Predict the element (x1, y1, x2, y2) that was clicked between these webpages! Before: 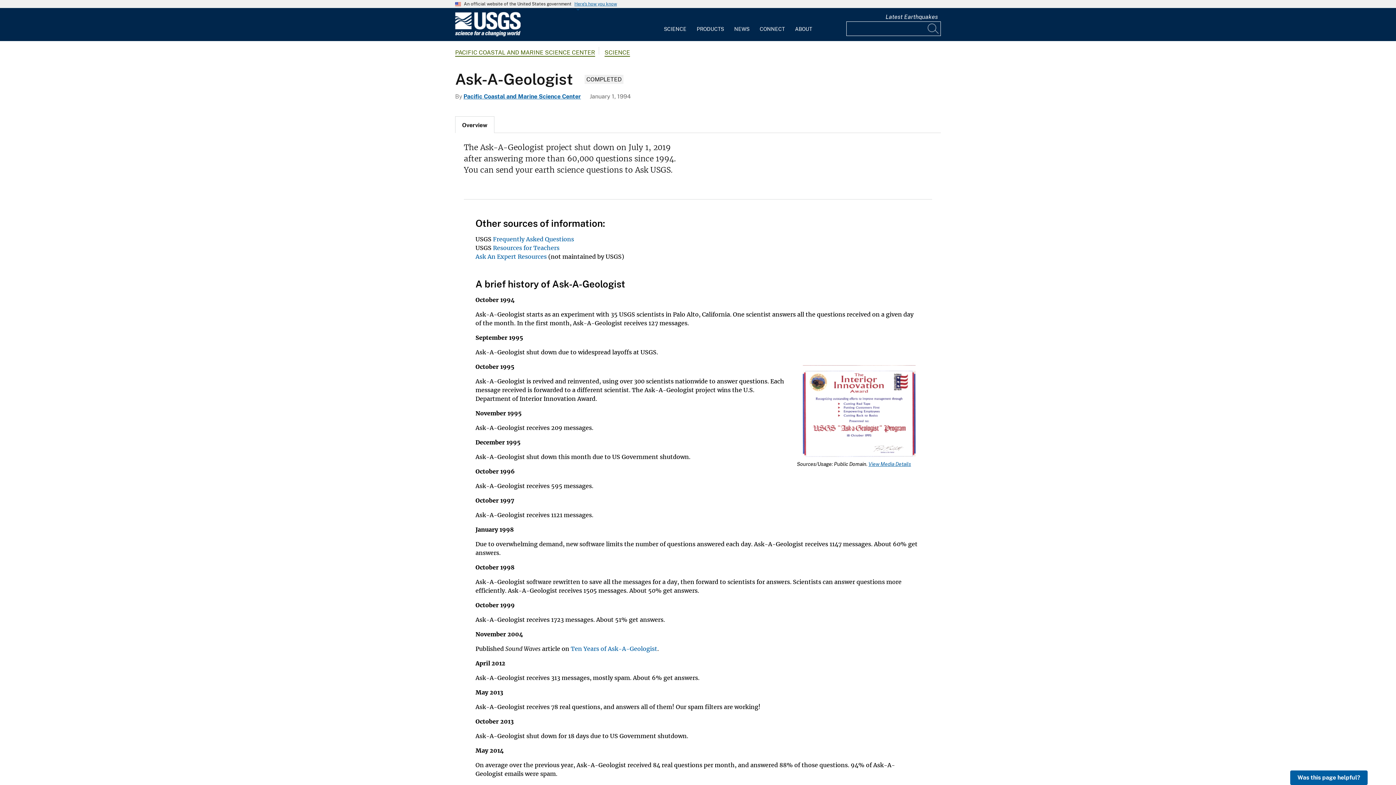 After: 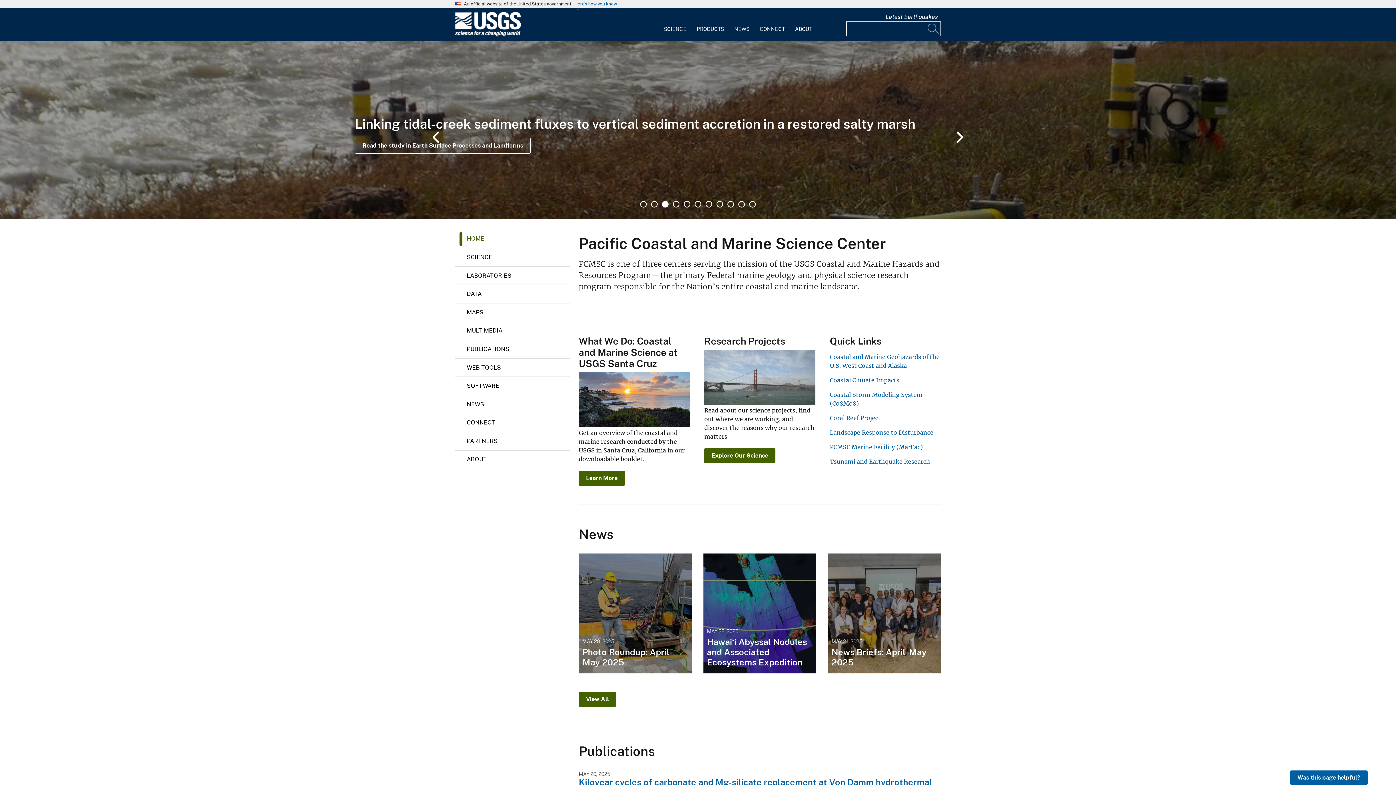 Action: label: PACIFIC COASTAL AND MARINE SCIENCE CENTER bbox: (455, 48, 595, 56)